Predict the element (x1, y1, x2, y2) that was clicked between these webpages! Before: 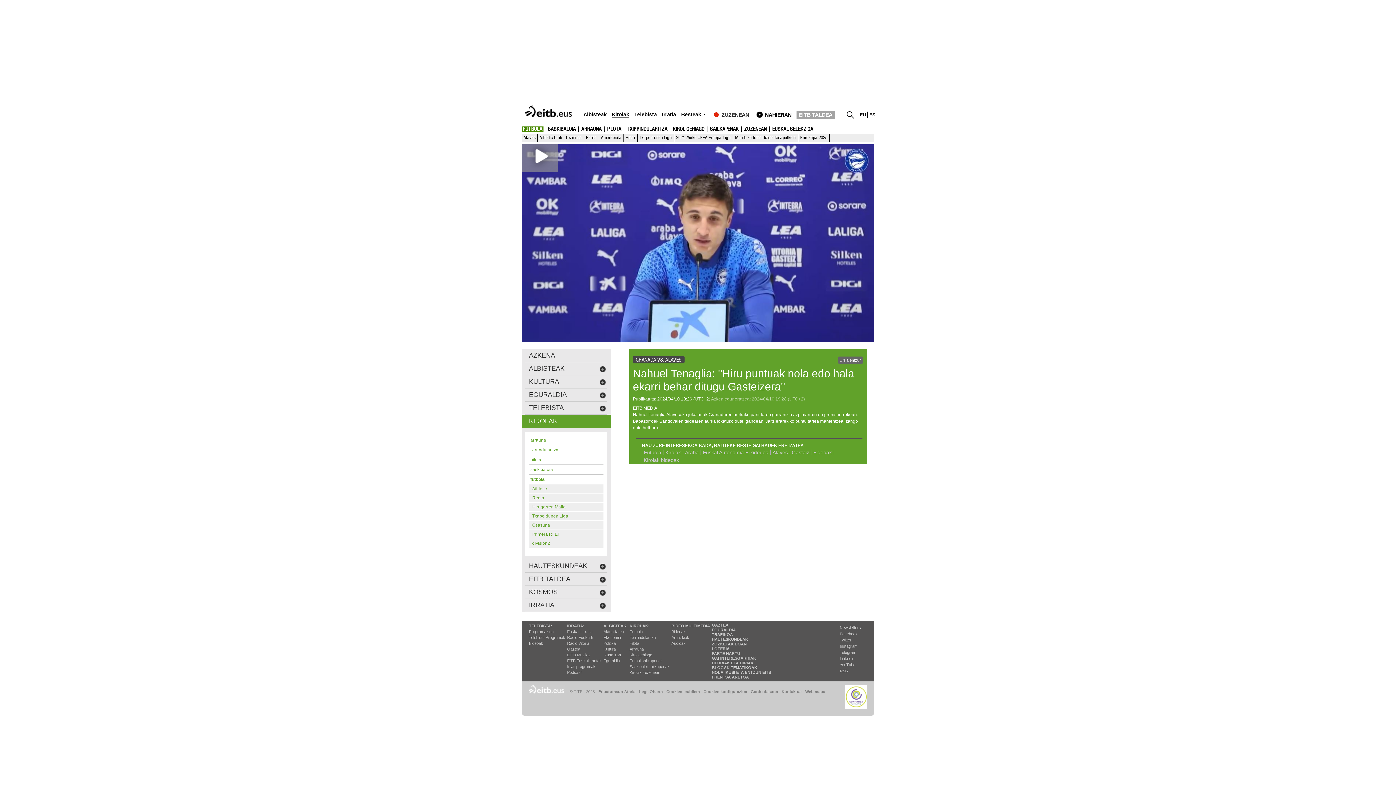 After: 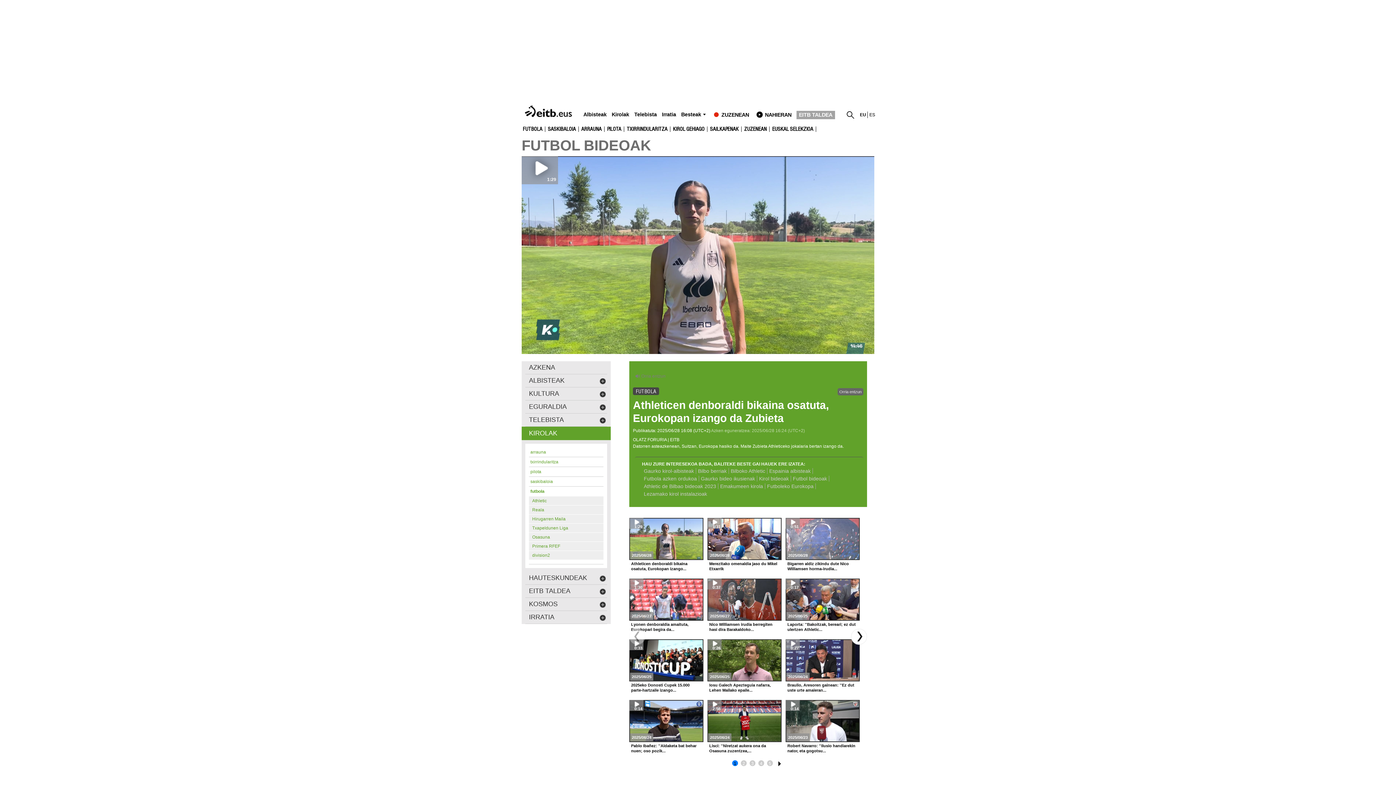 Action: label: futbola bbox: (529, 475, 603, 484)